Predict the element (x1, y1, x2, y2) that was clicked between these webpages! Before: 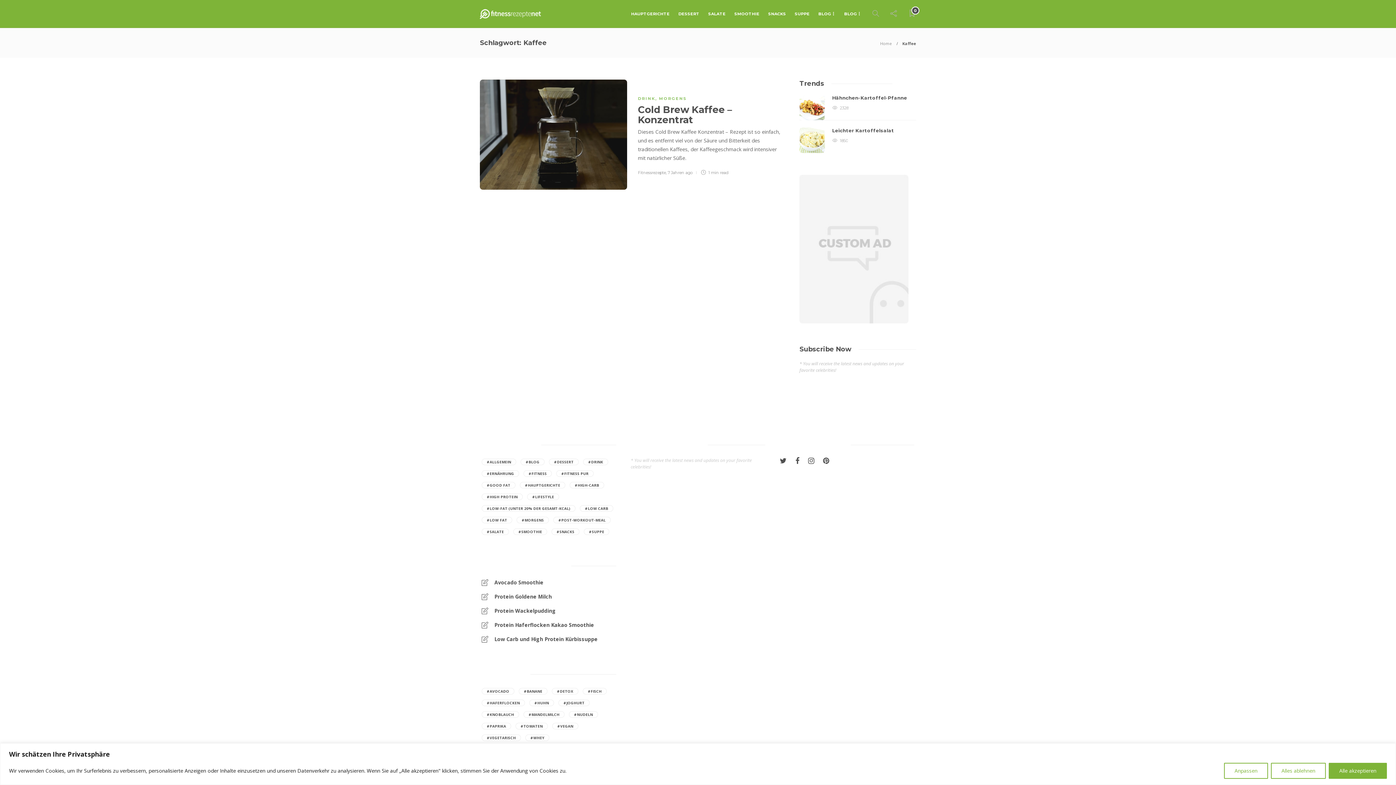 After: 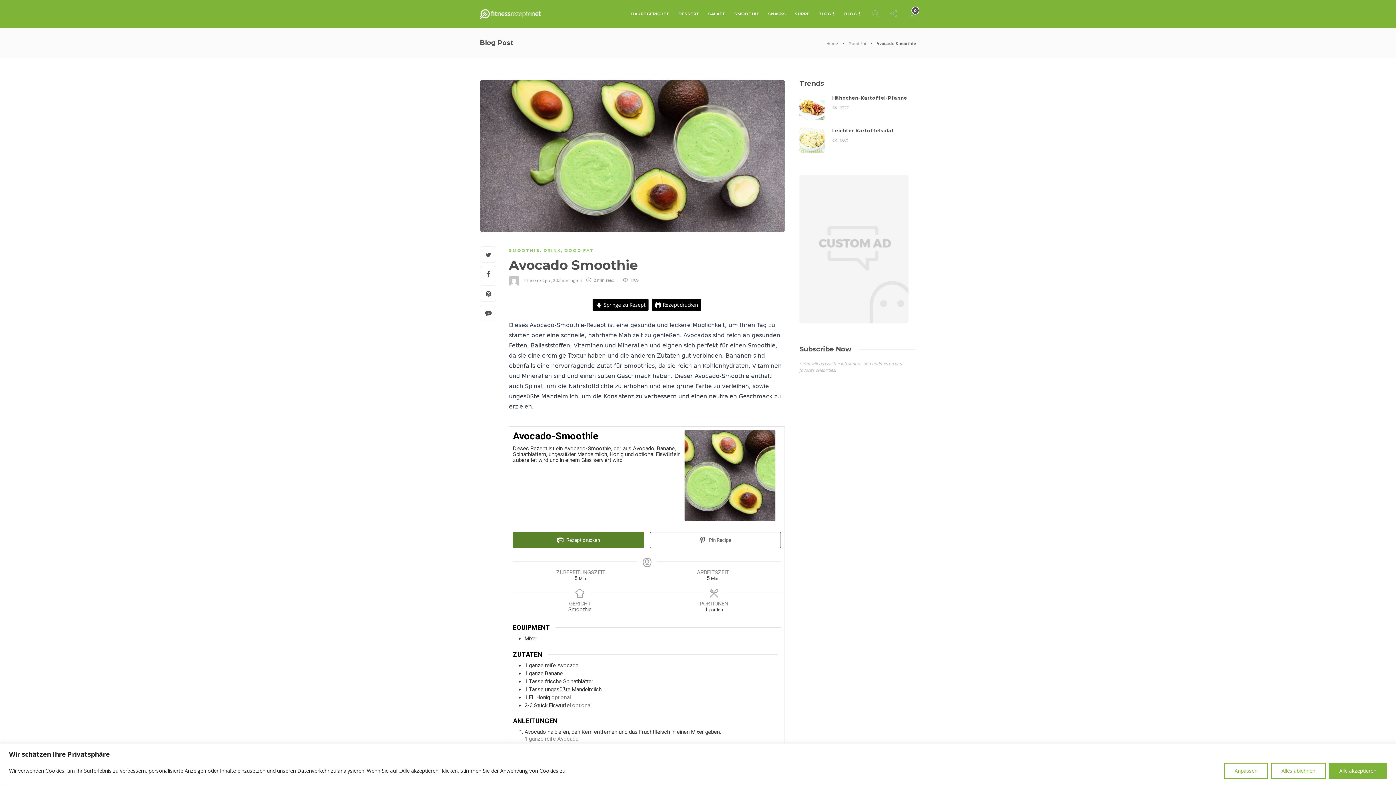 Action: bbox: (494, 578, 616, 586) label: Avocado Smoothie